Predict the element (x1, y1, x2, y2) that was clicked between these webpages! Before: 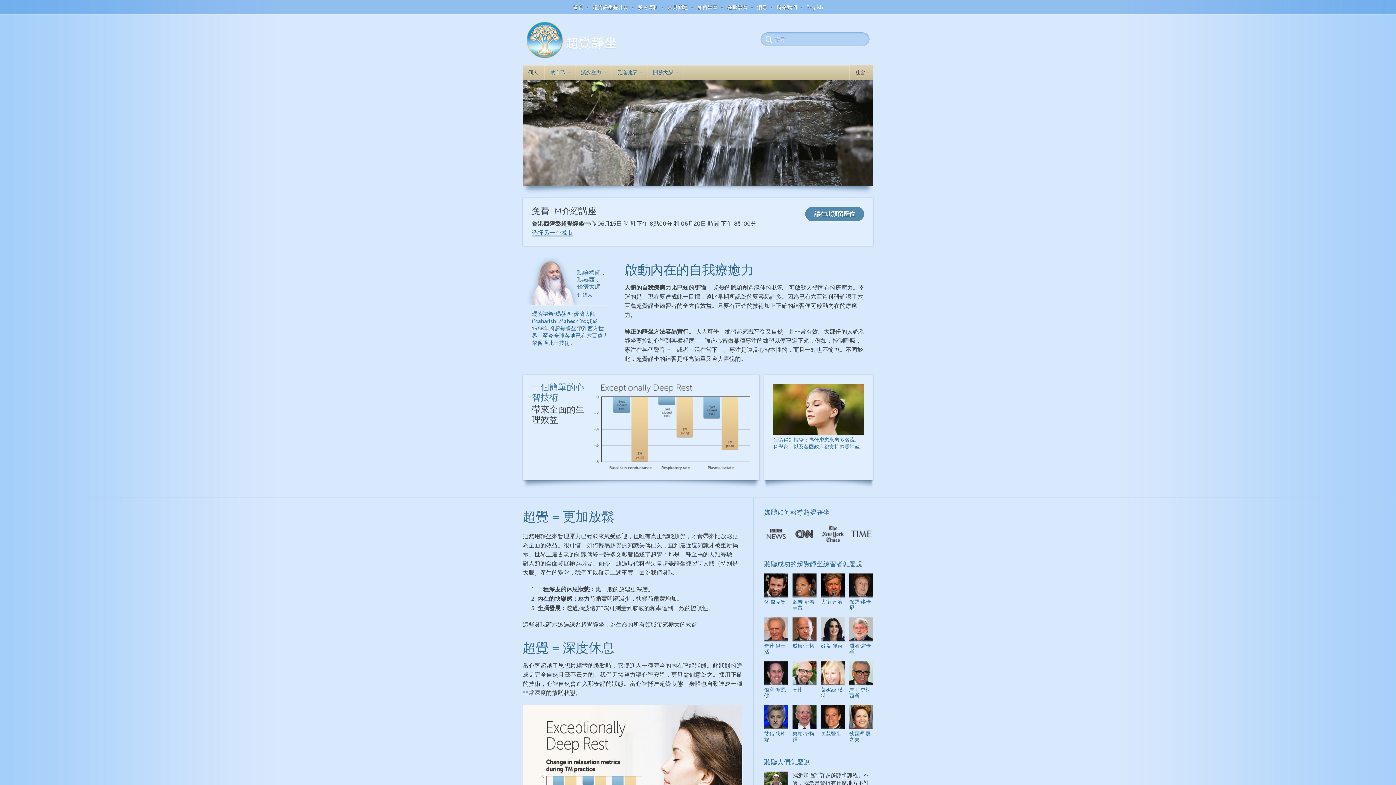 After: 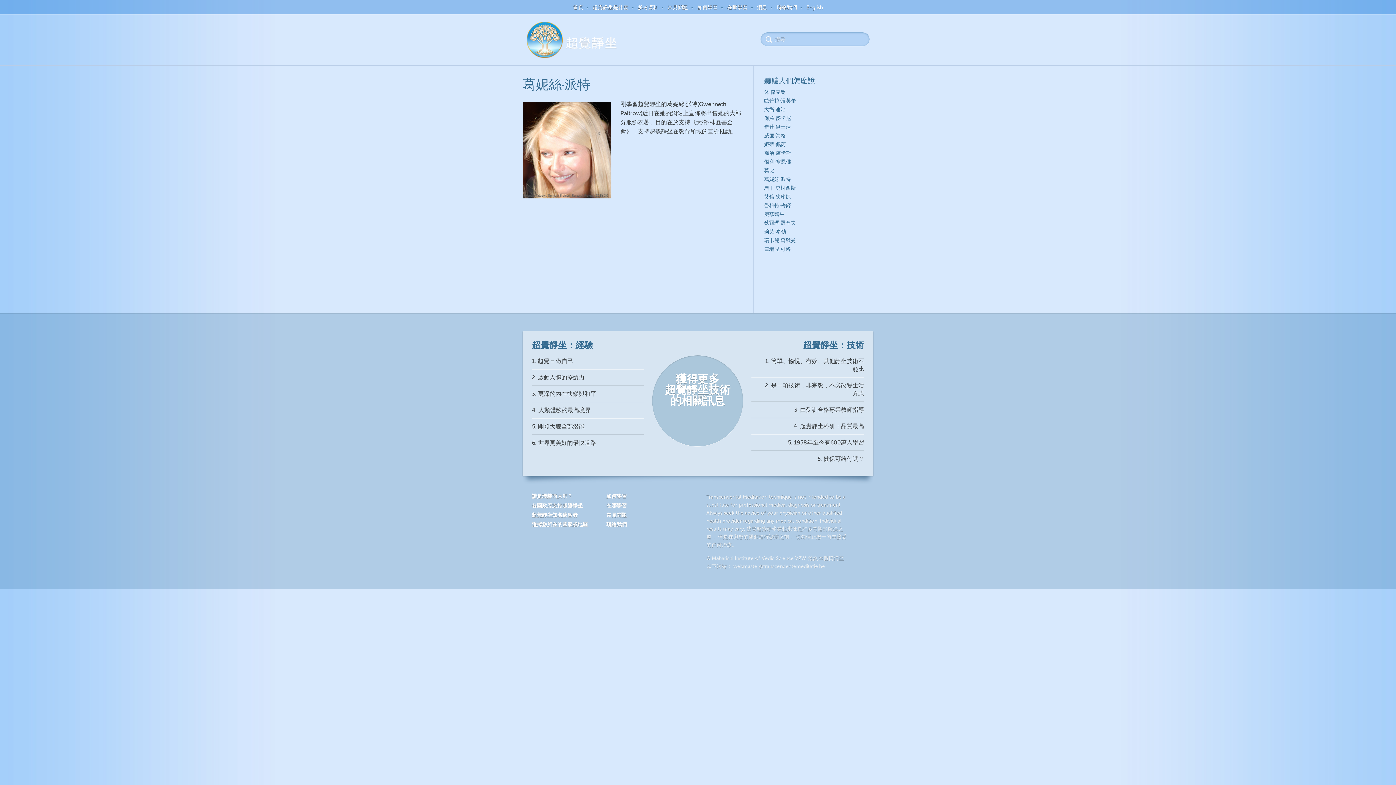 Action: bbox: (821, 661, 845, 700) label: 葛妮絲·派特